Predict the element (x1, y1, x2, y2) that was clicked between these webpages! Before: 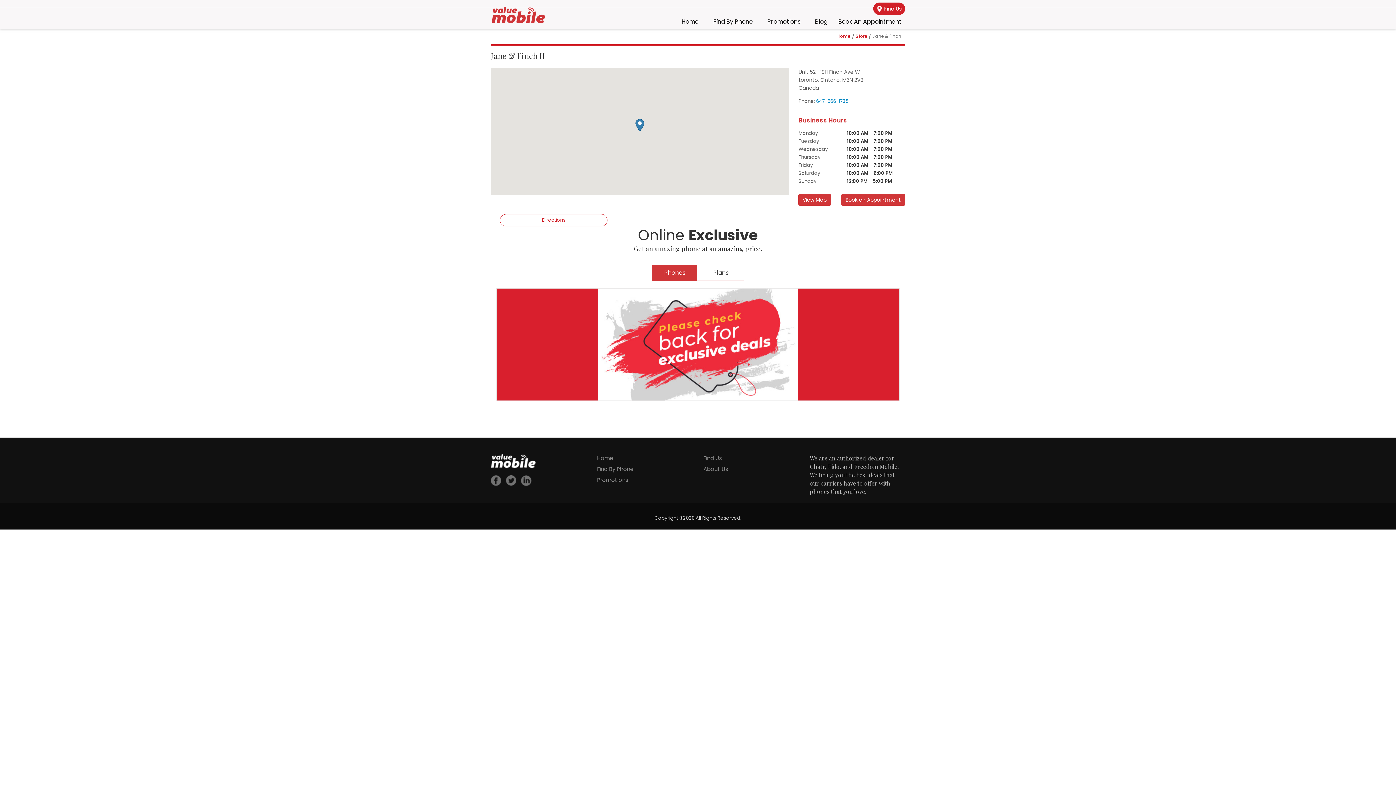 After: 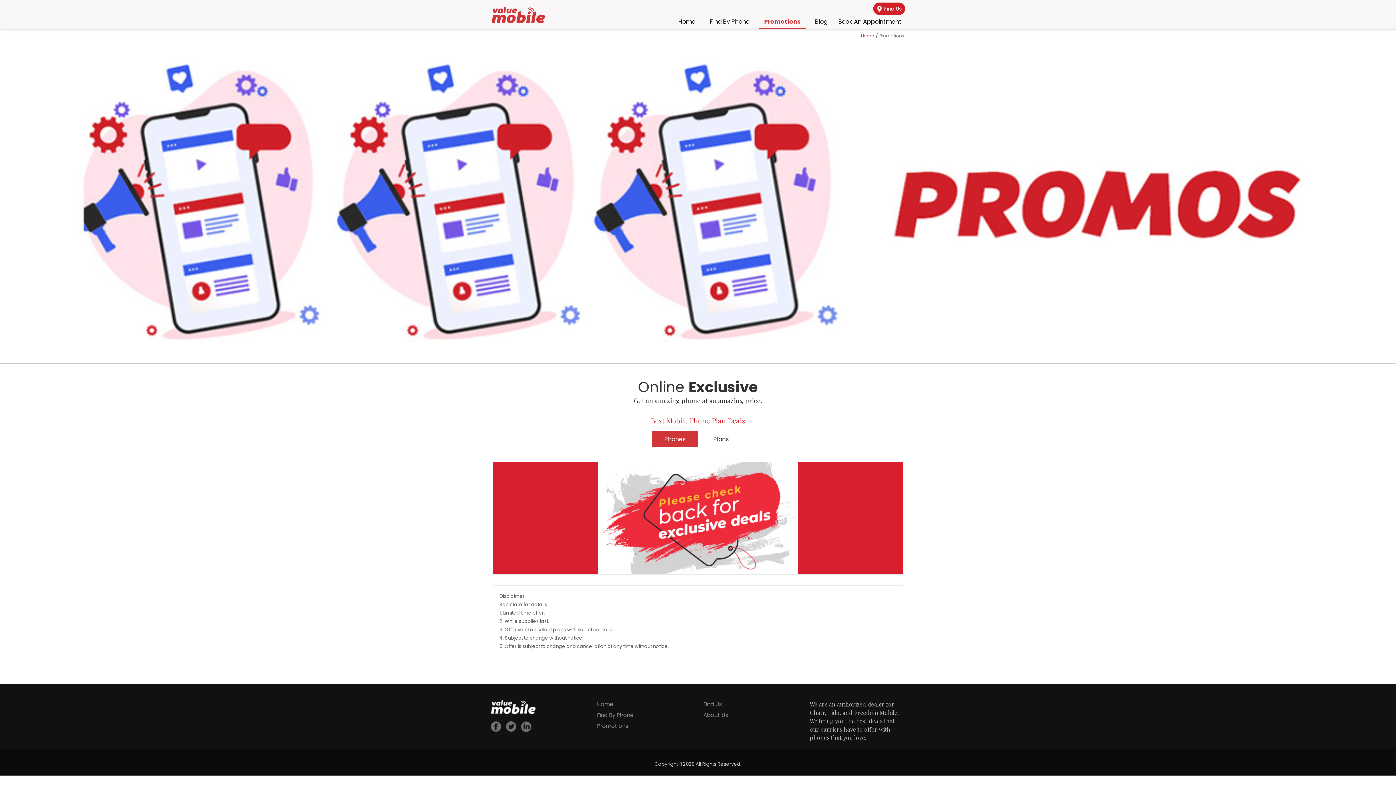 Action: label: Phones bbox: (652, 265, 697, 280)